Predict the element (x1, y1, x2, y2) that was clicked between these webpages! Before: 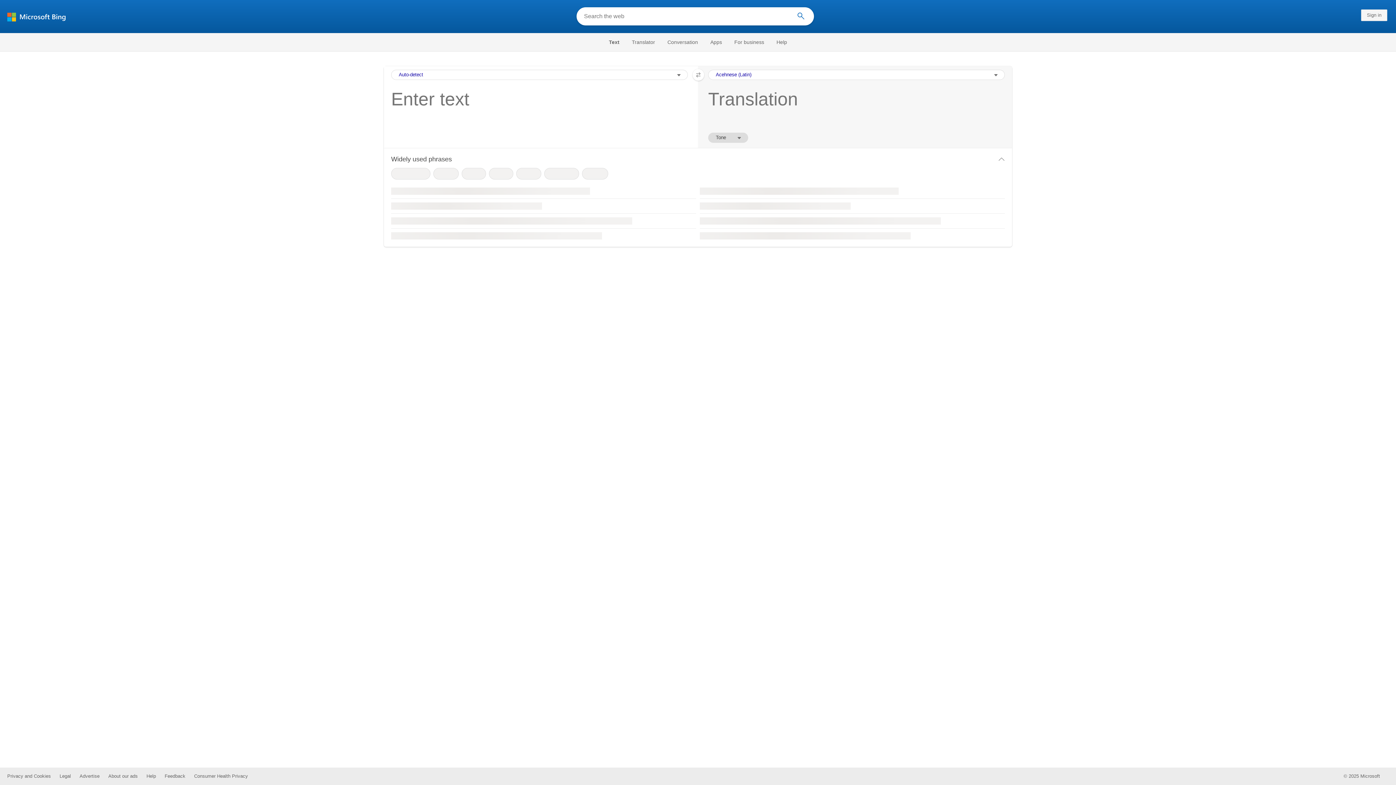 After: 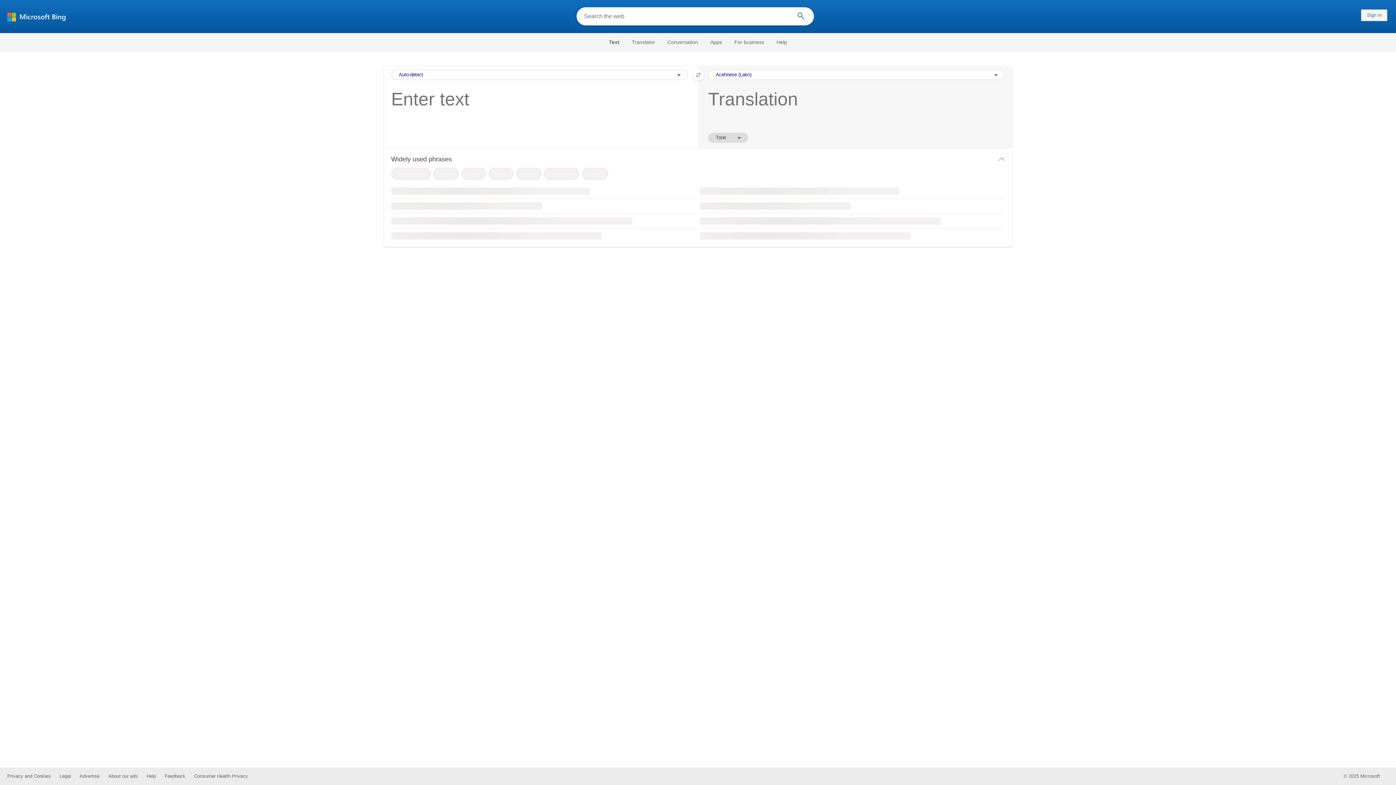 Action: bbox: (7, 12, 72, 21)